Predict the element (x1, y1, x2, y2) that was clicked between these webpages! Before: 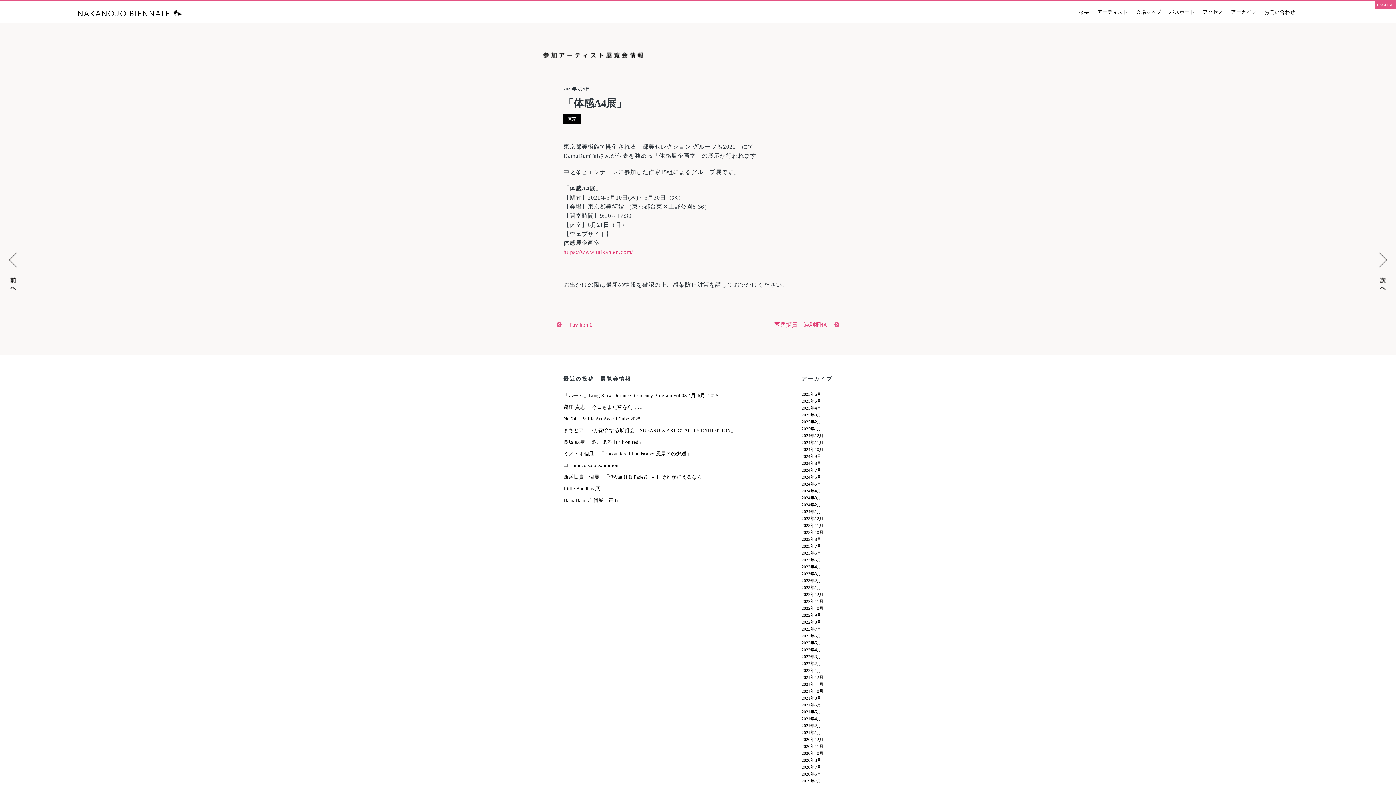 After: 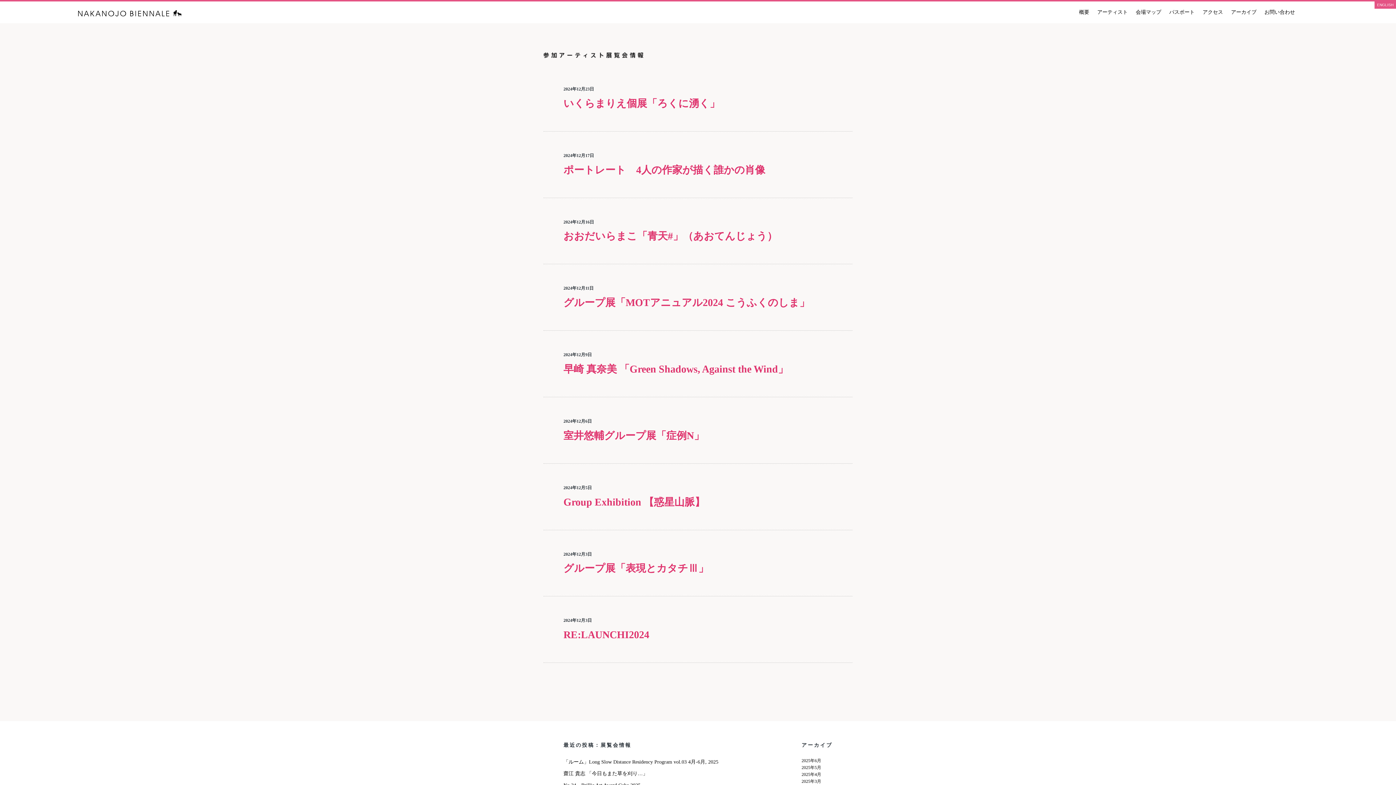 Action: bbox: (801, 433, 832, 438) label: 2024年12月